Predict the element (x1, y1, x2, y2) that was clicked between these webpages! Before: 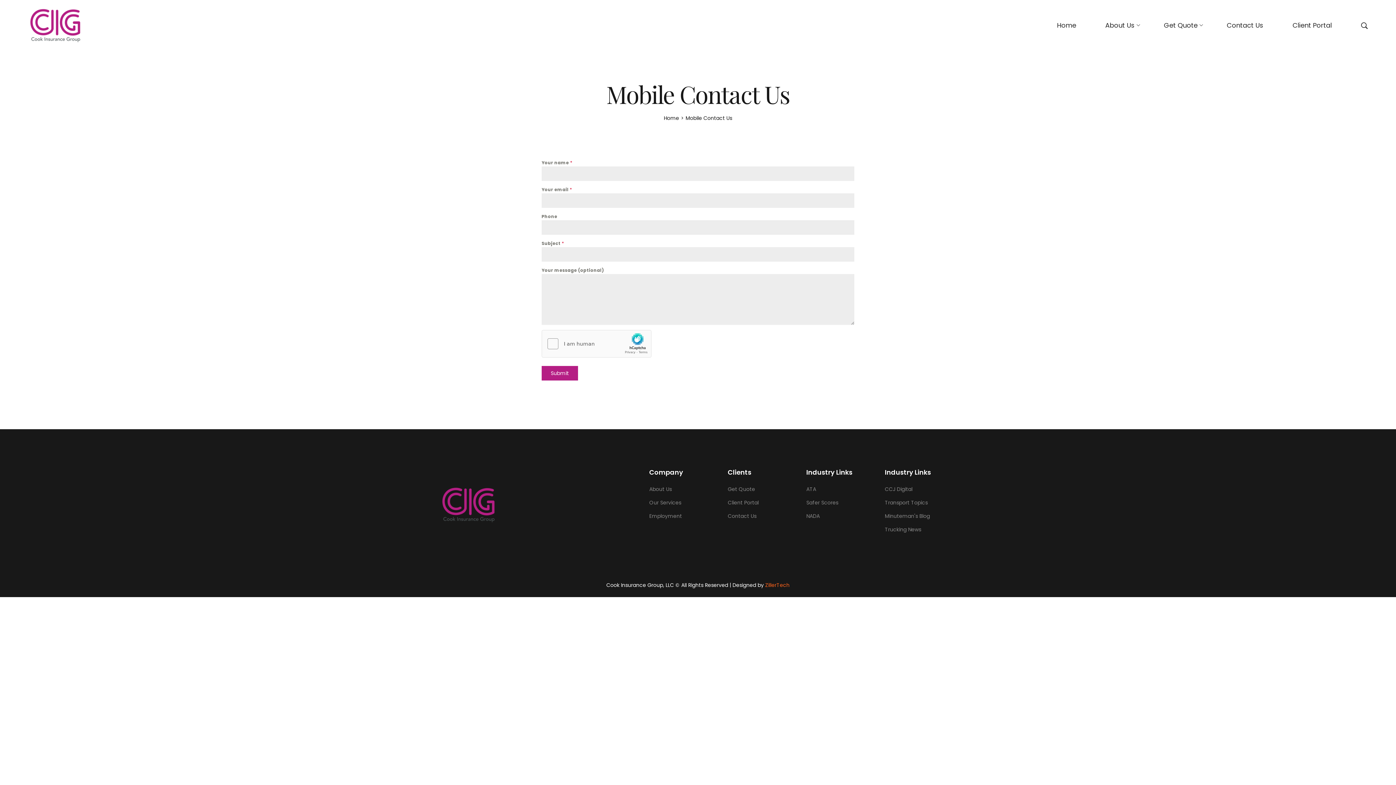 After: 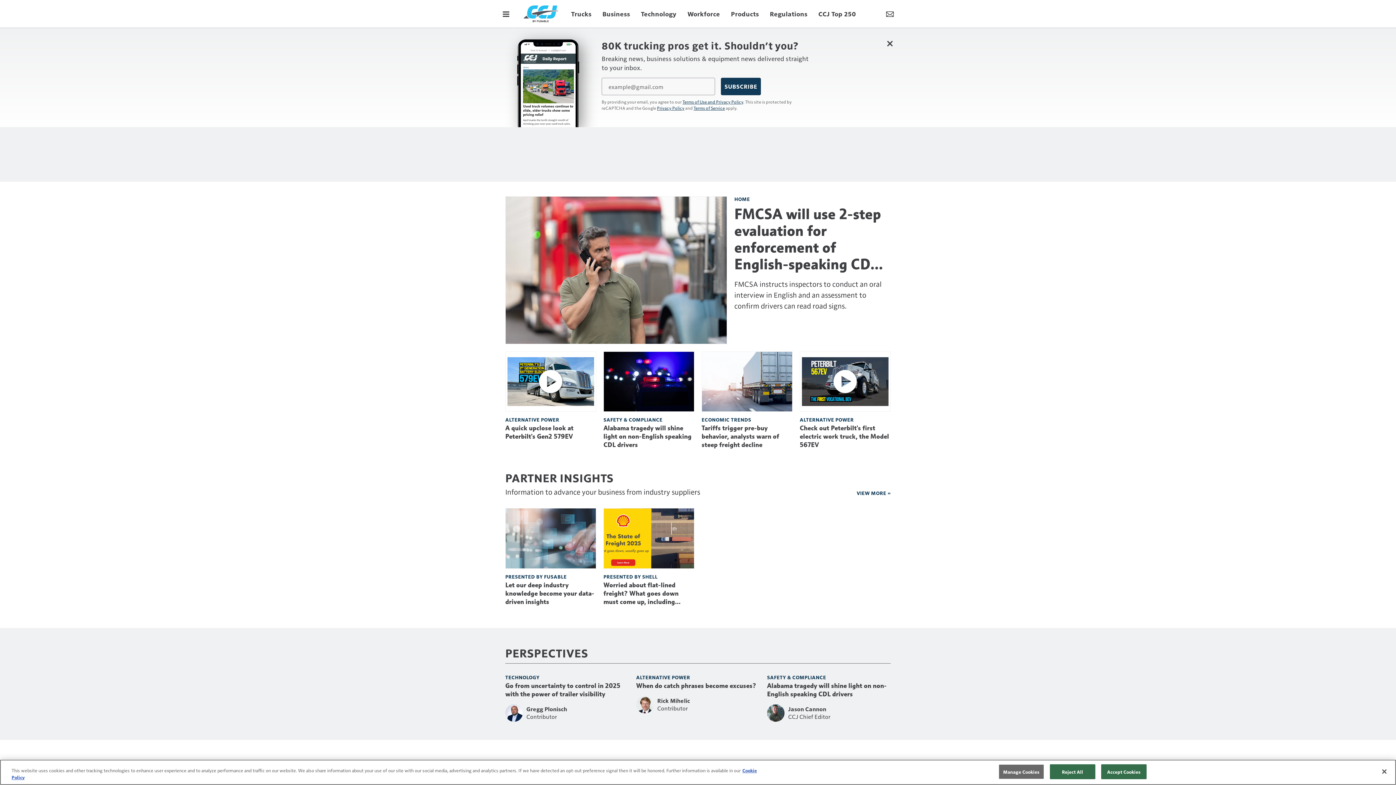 Action: bbox: (885, 485, 956, 494) label: CCJ Digital